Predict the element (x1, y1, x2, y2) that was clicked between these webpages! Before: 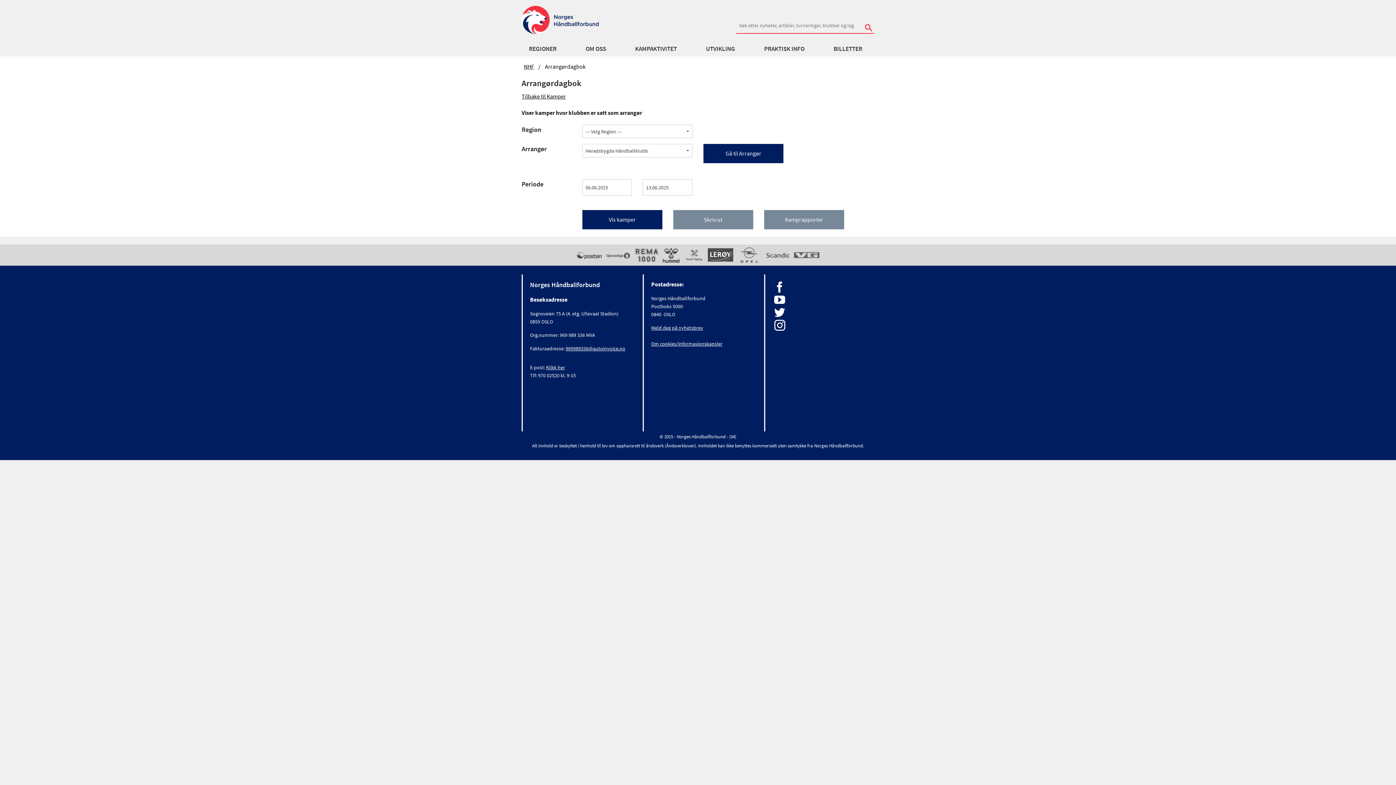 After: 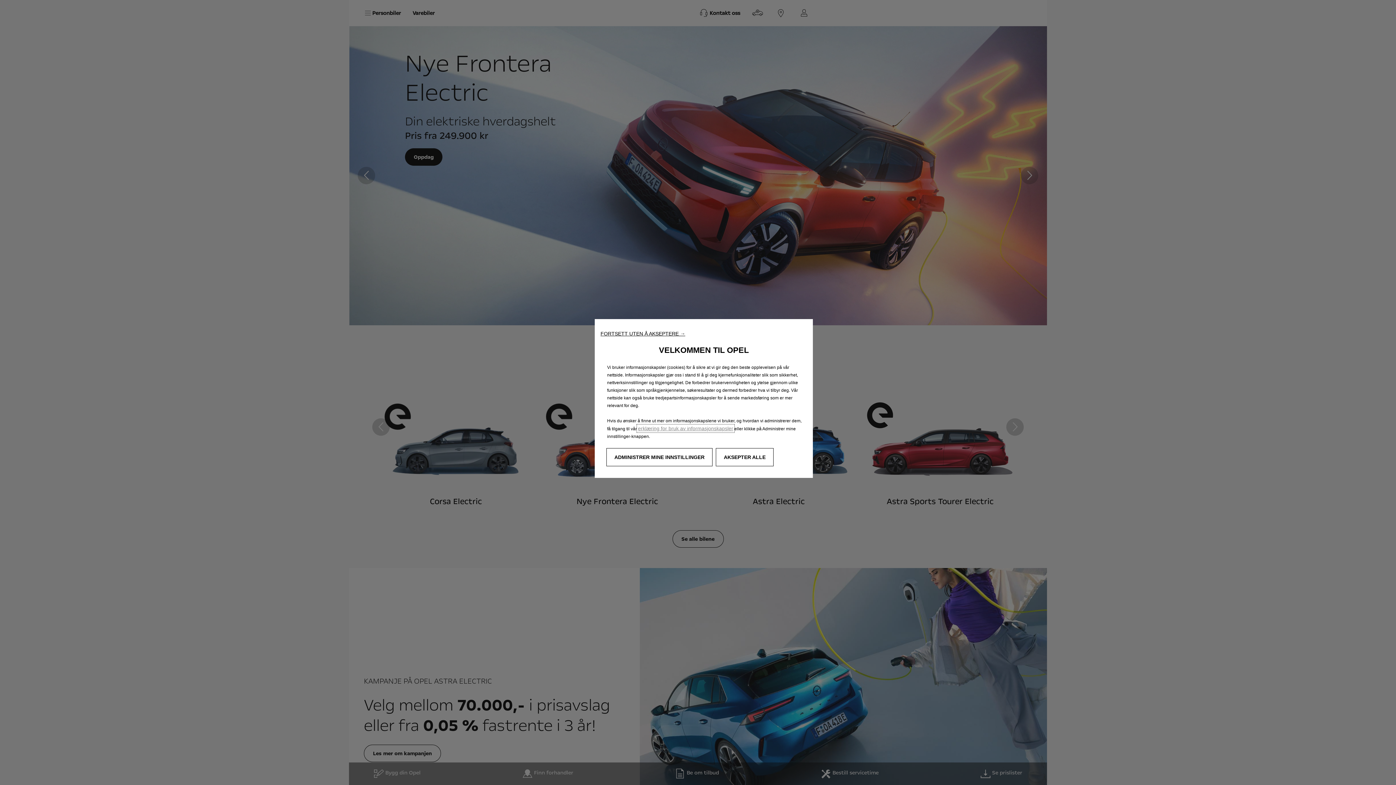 Action: bbox: (736, 250, 762, 258)